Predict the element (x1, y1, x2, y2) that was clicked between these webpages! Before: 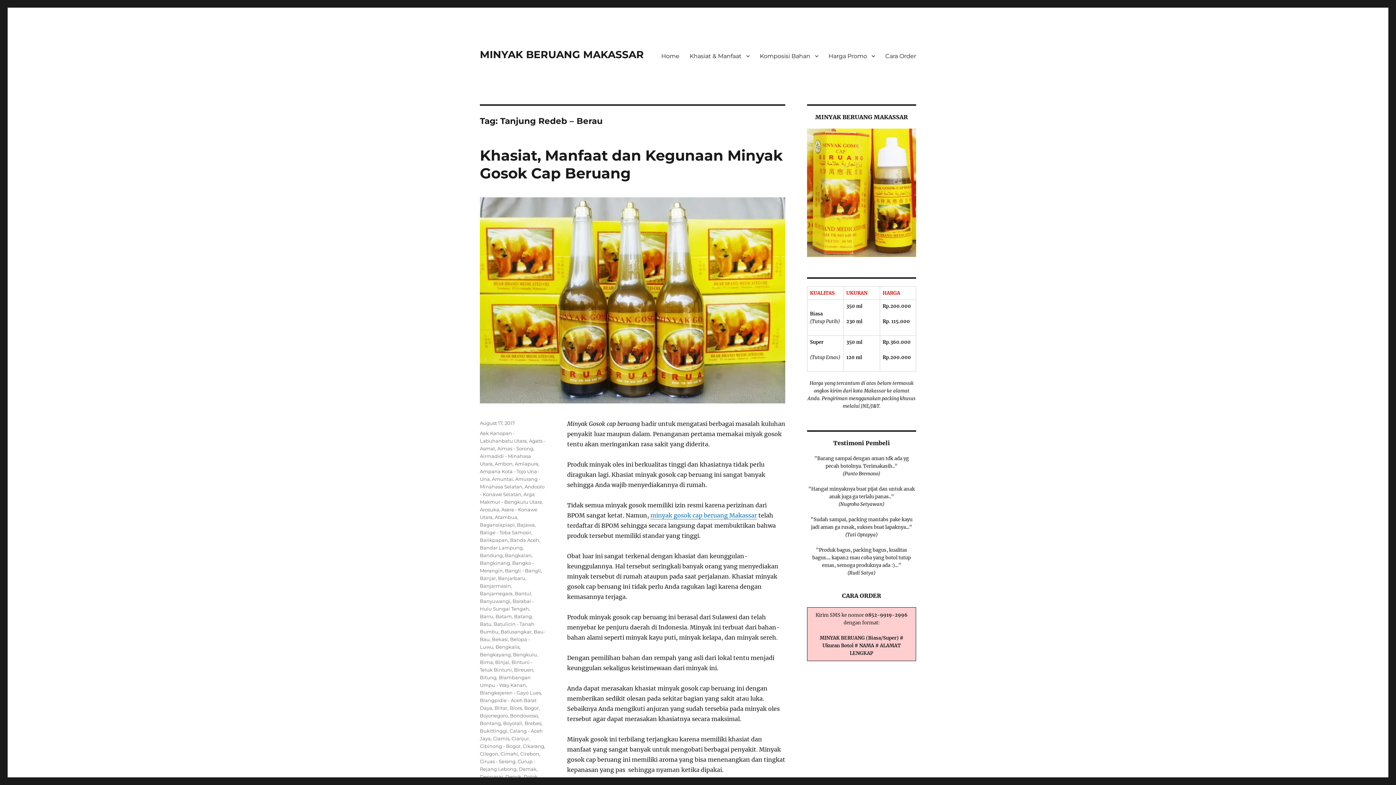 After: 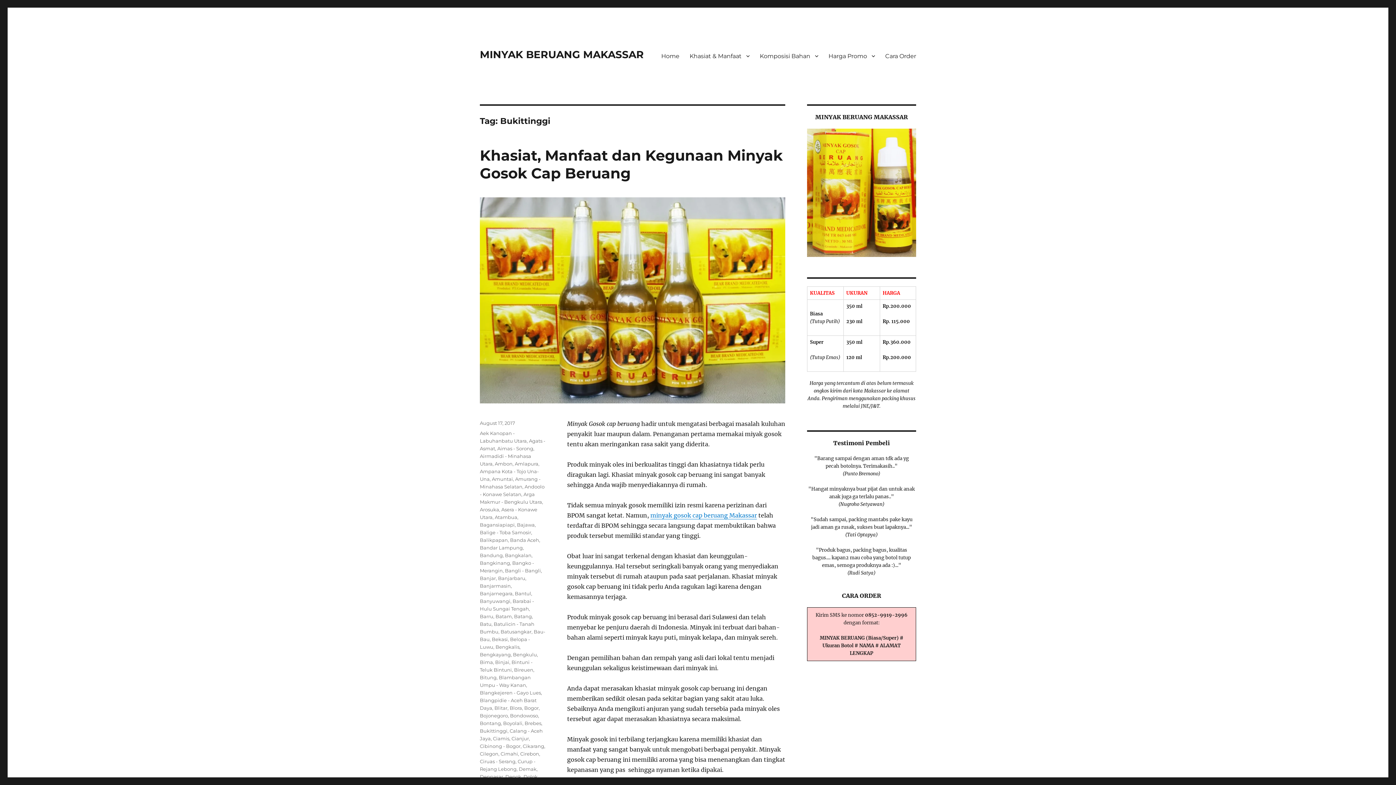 Action: bbox: (480, 728, 507, 734) label: Bukittinggi